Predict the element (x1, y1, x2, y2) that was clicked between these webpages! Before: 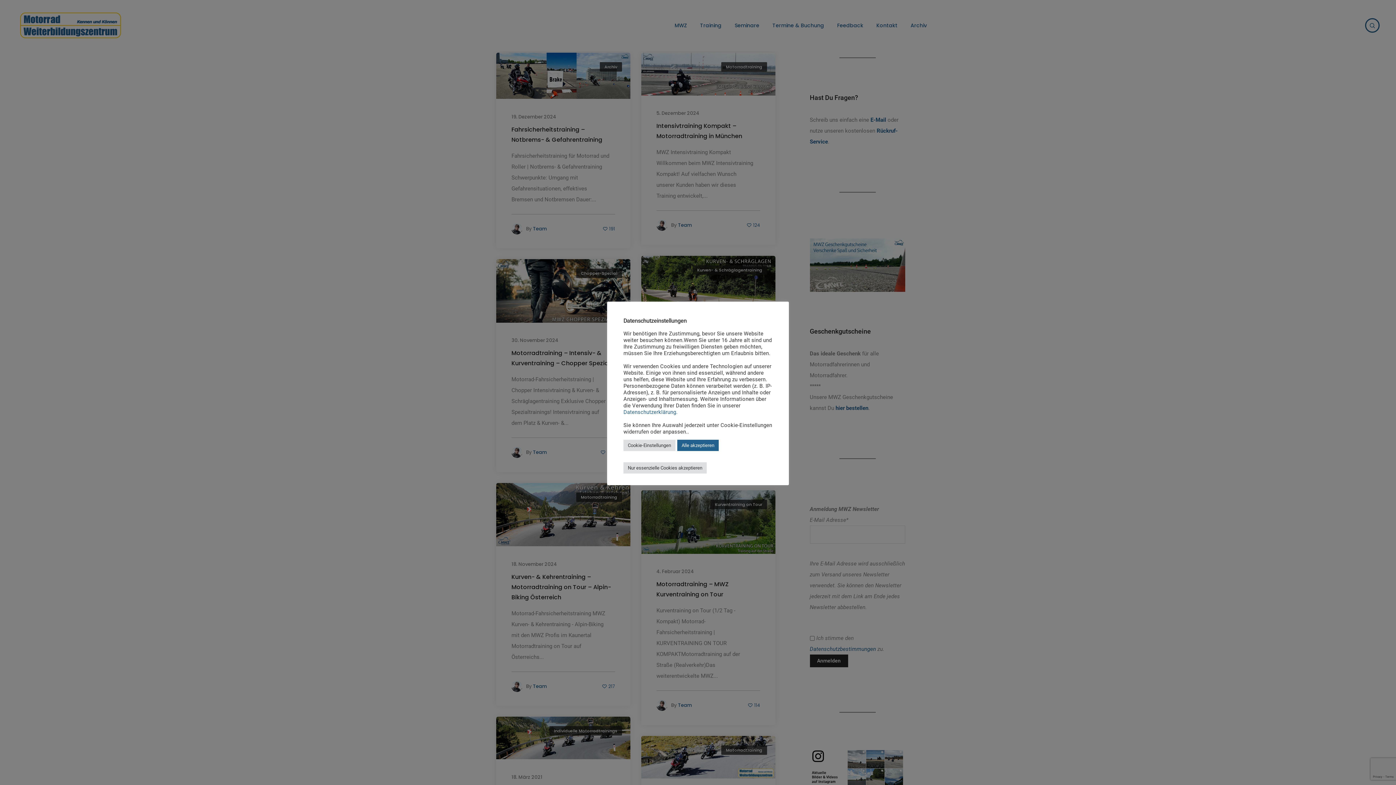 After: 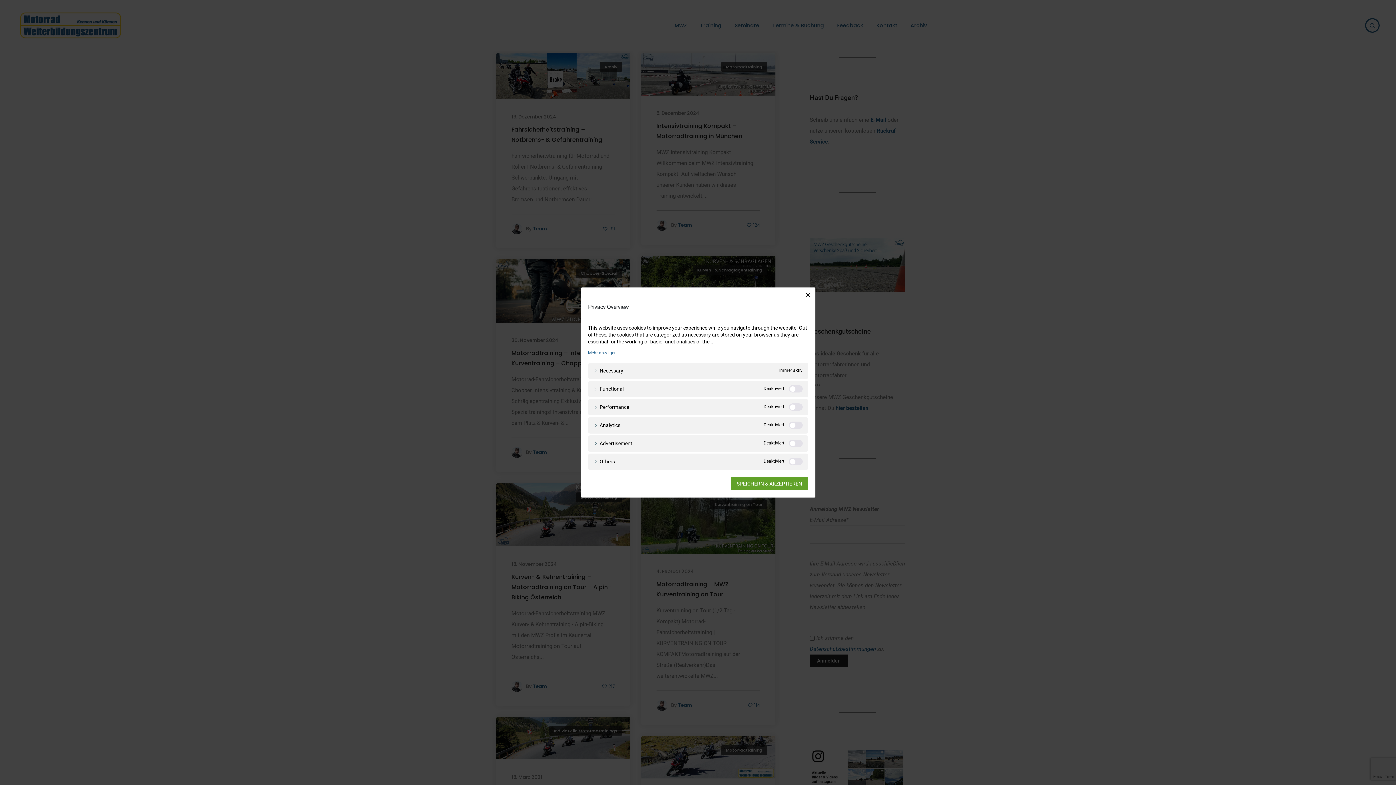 Action: bbox: (623, 439, 675, 451) label: Cookie-Einstellungen